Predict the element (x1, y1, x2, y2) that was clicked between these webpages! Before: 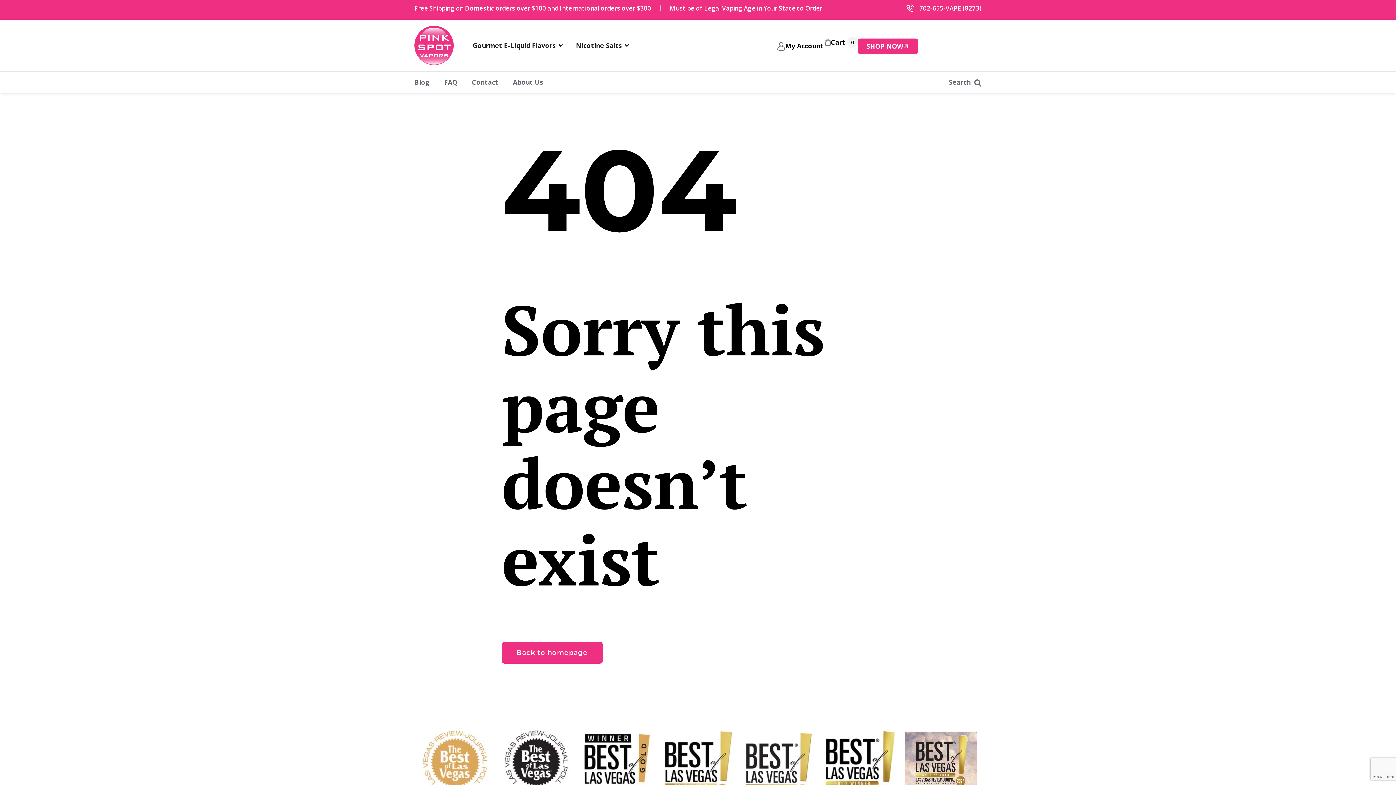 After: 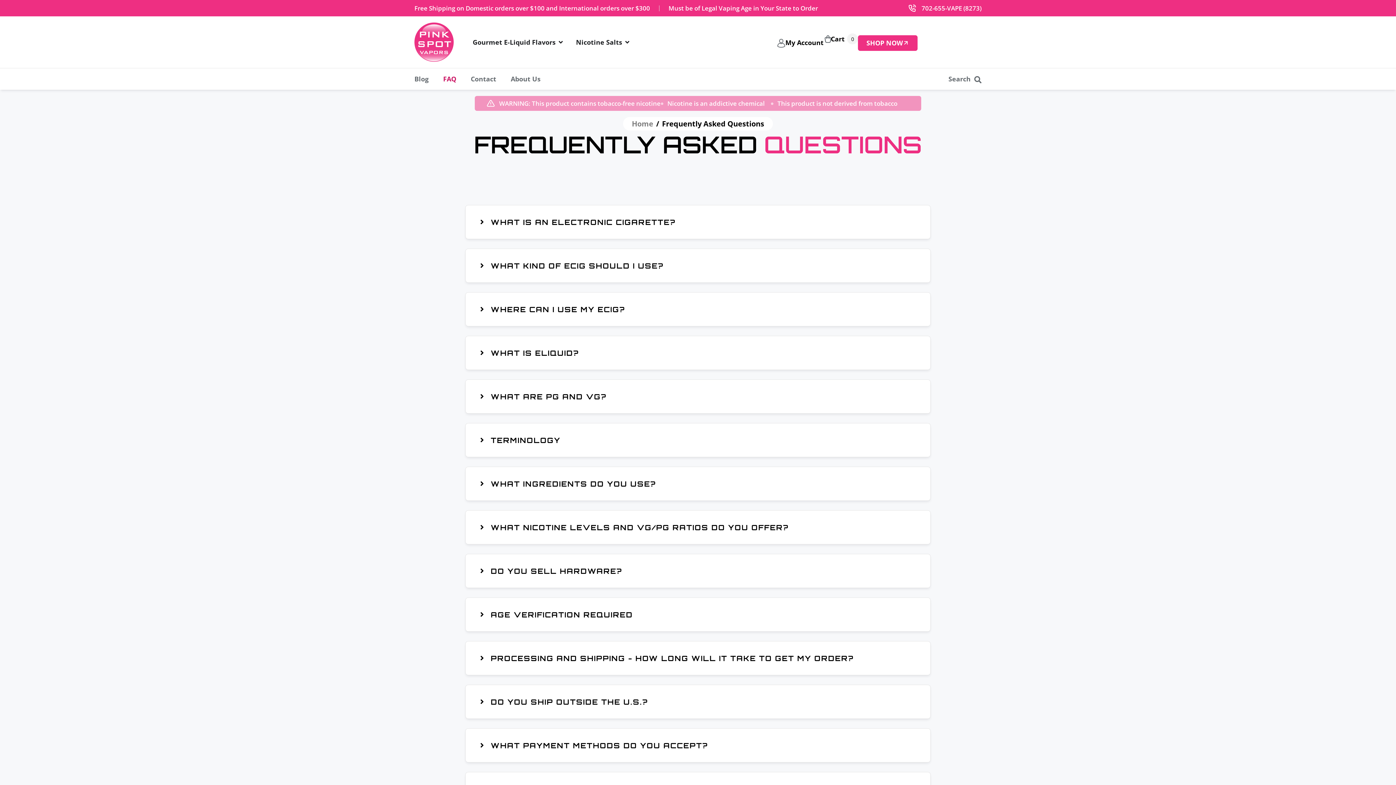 Action: bbox: (444, 73, 457, 91) label: FAQ